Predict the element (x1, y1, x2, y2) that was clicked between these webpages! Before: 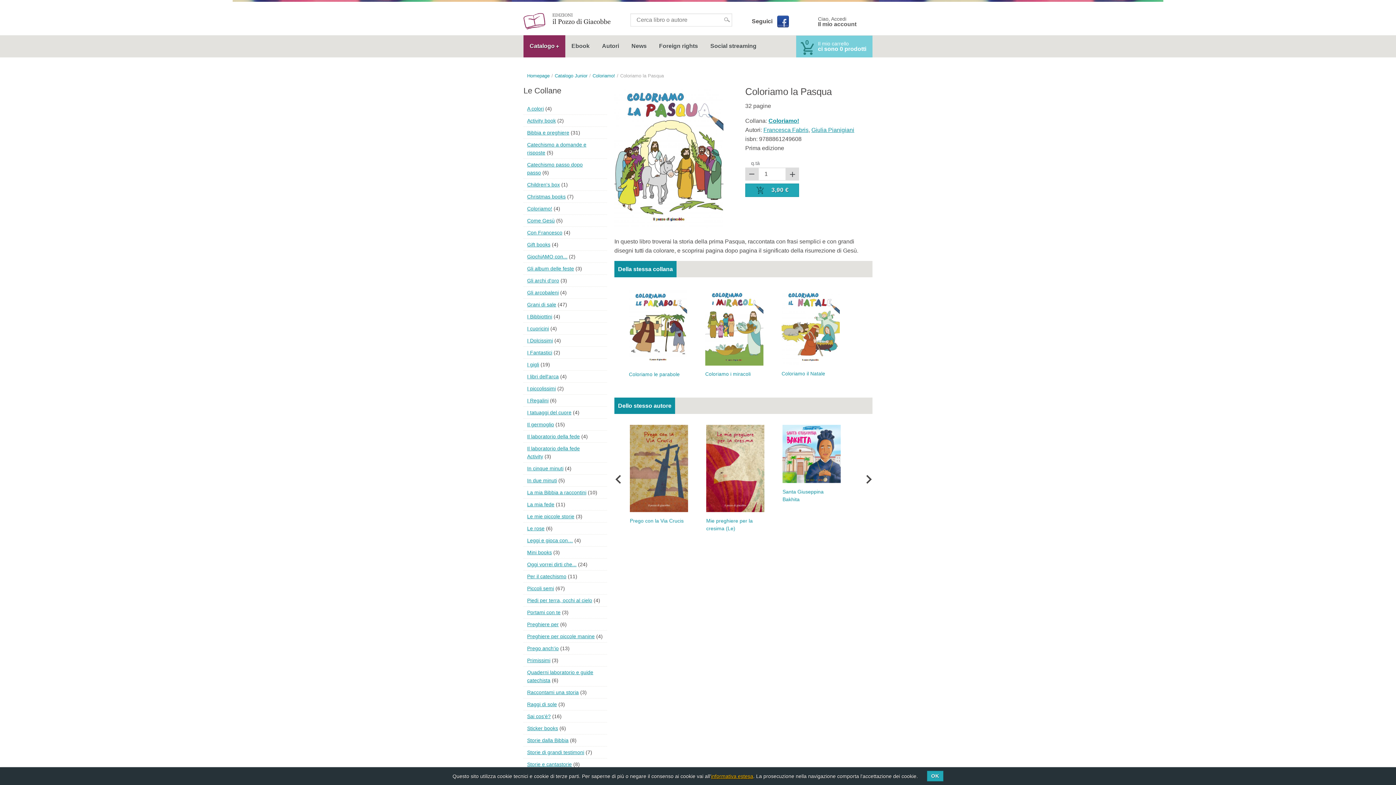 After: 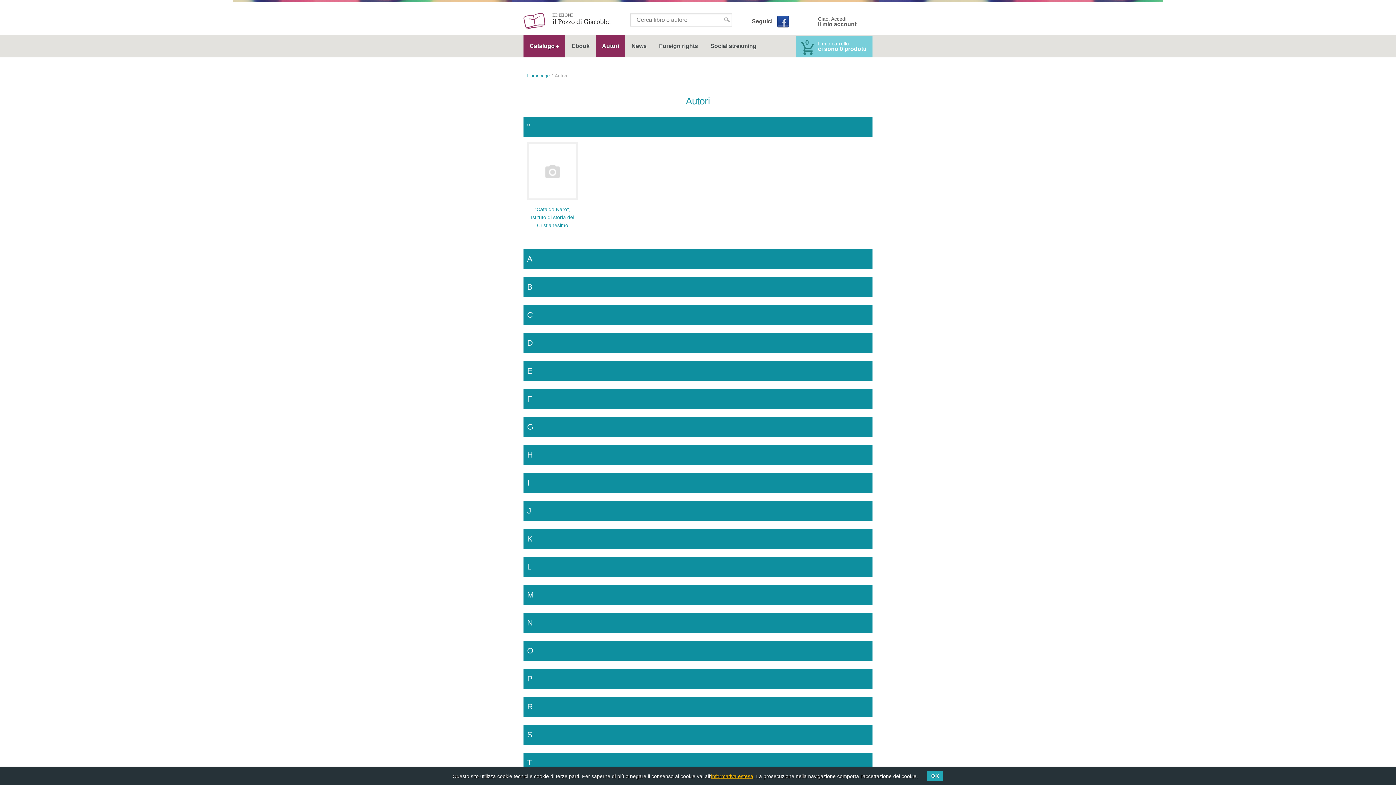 Action: label: Autori bbox: (596, 35, 625, 57)